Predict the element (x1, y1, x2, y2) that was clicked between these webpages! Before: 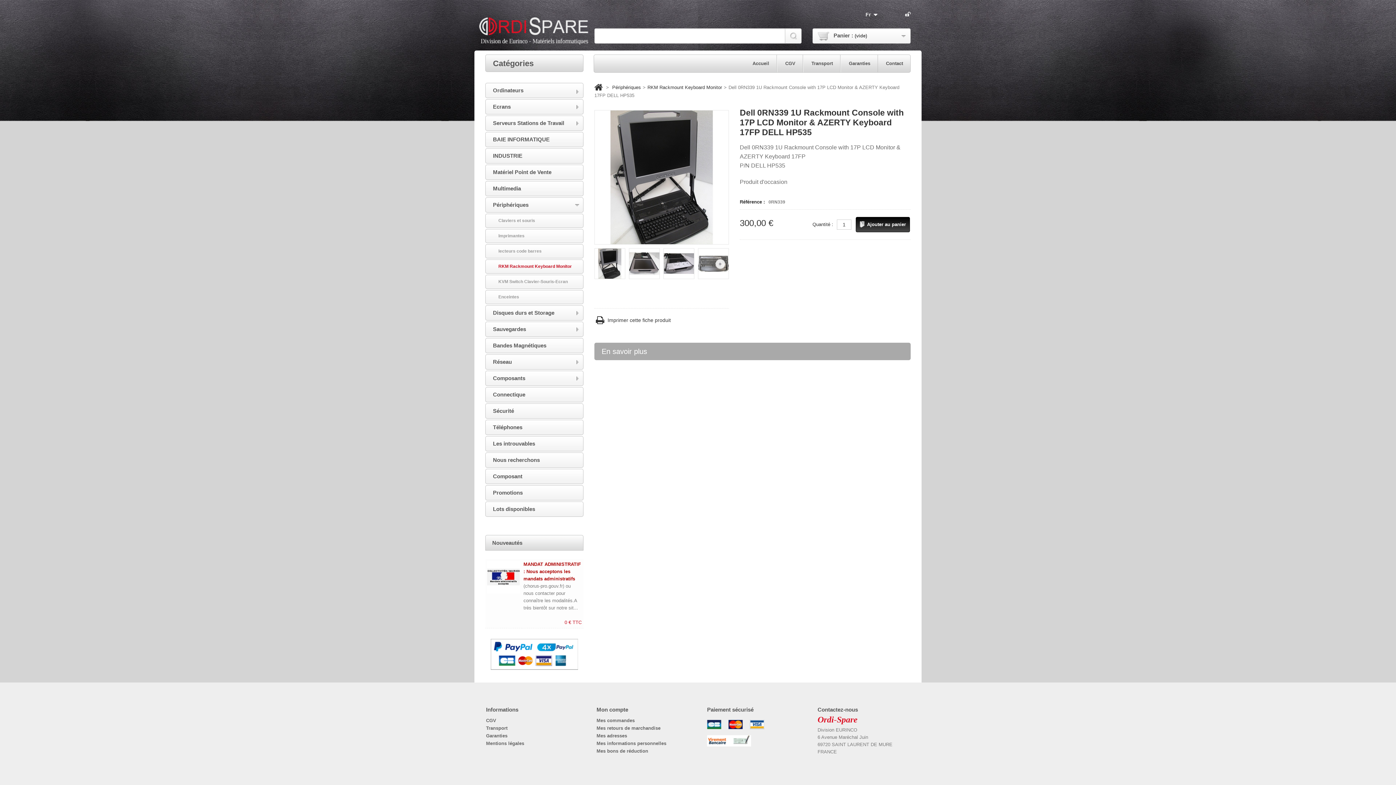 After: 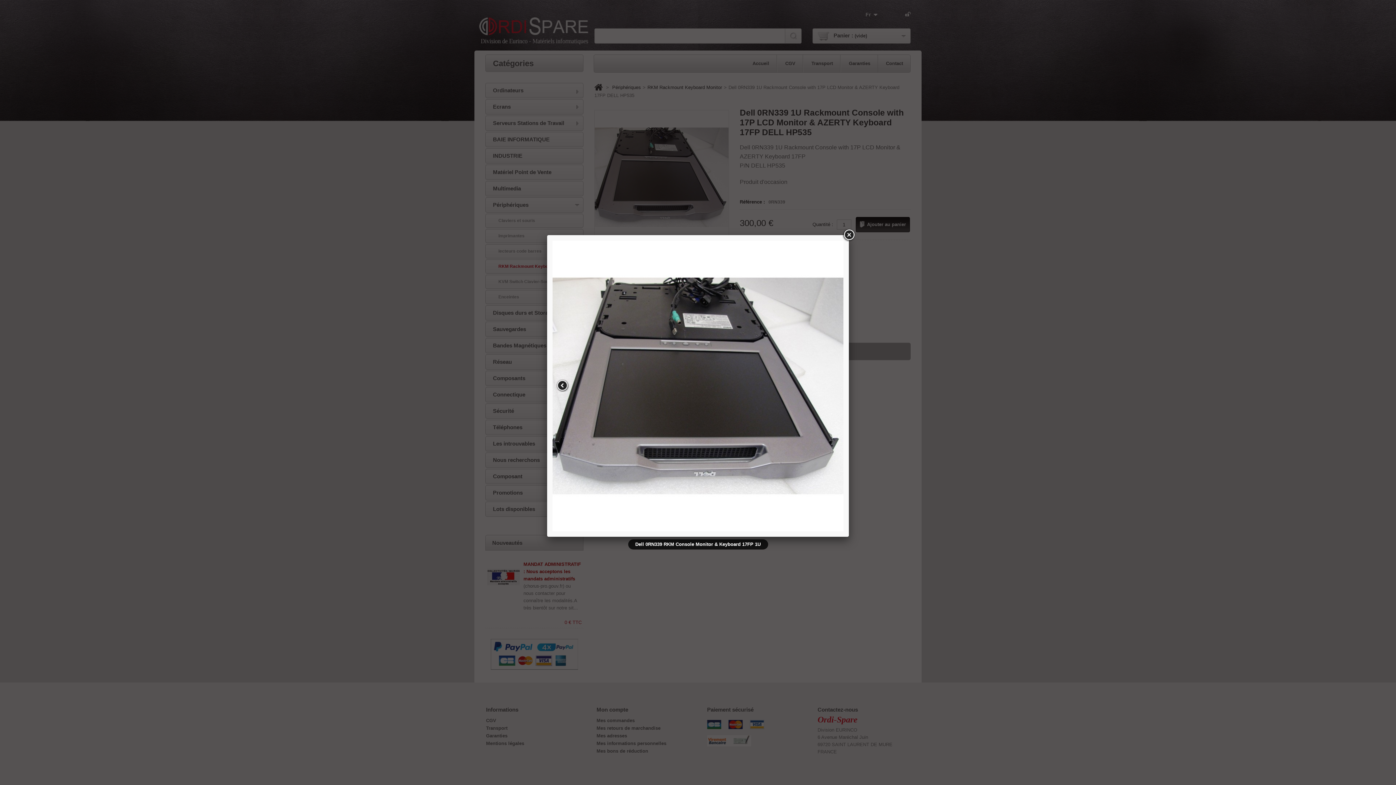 Action: bbox: (629, 248, 660, 279)